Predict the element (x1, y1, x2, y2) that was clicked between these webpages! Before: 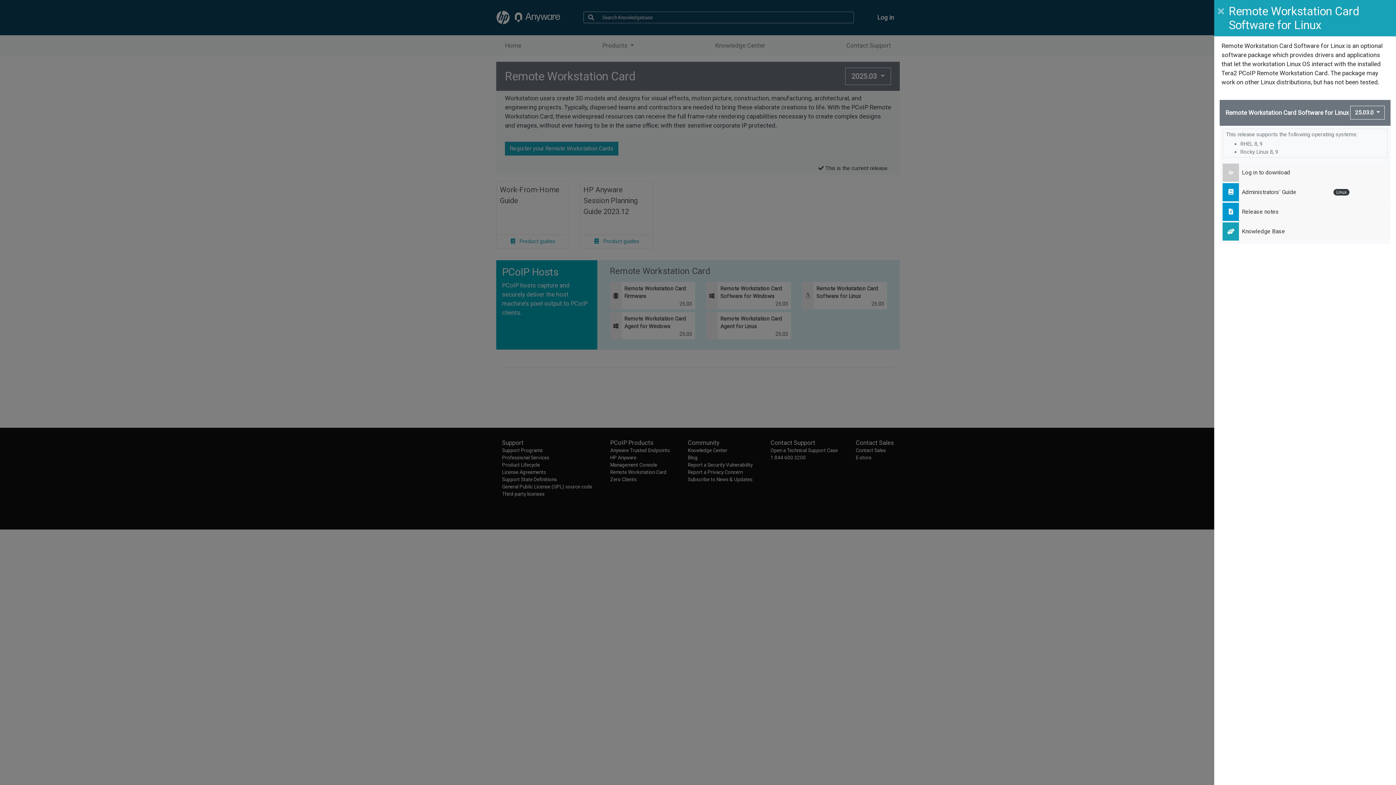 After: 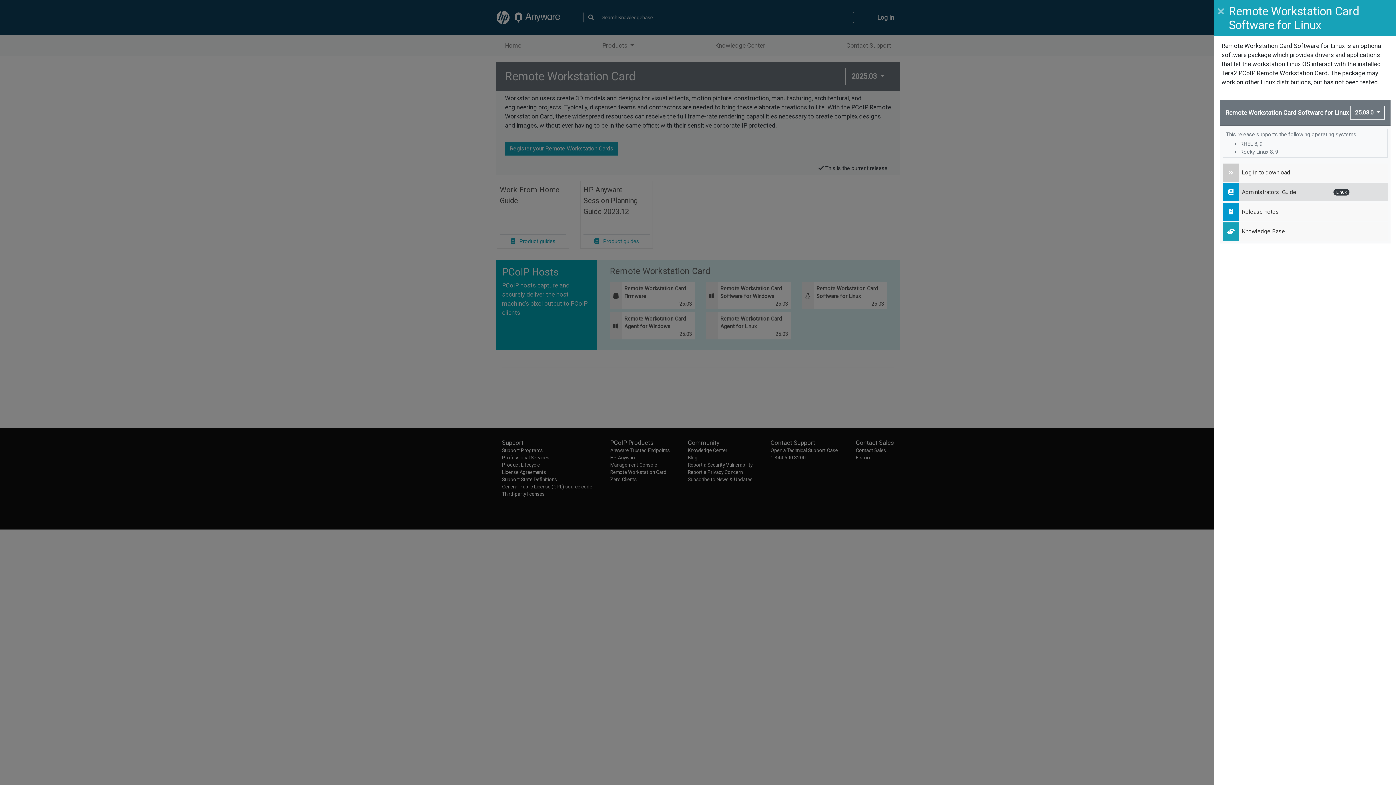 Action: label: Administrators' Guide
Linux bbox: (1222, 183, 1388, 201)